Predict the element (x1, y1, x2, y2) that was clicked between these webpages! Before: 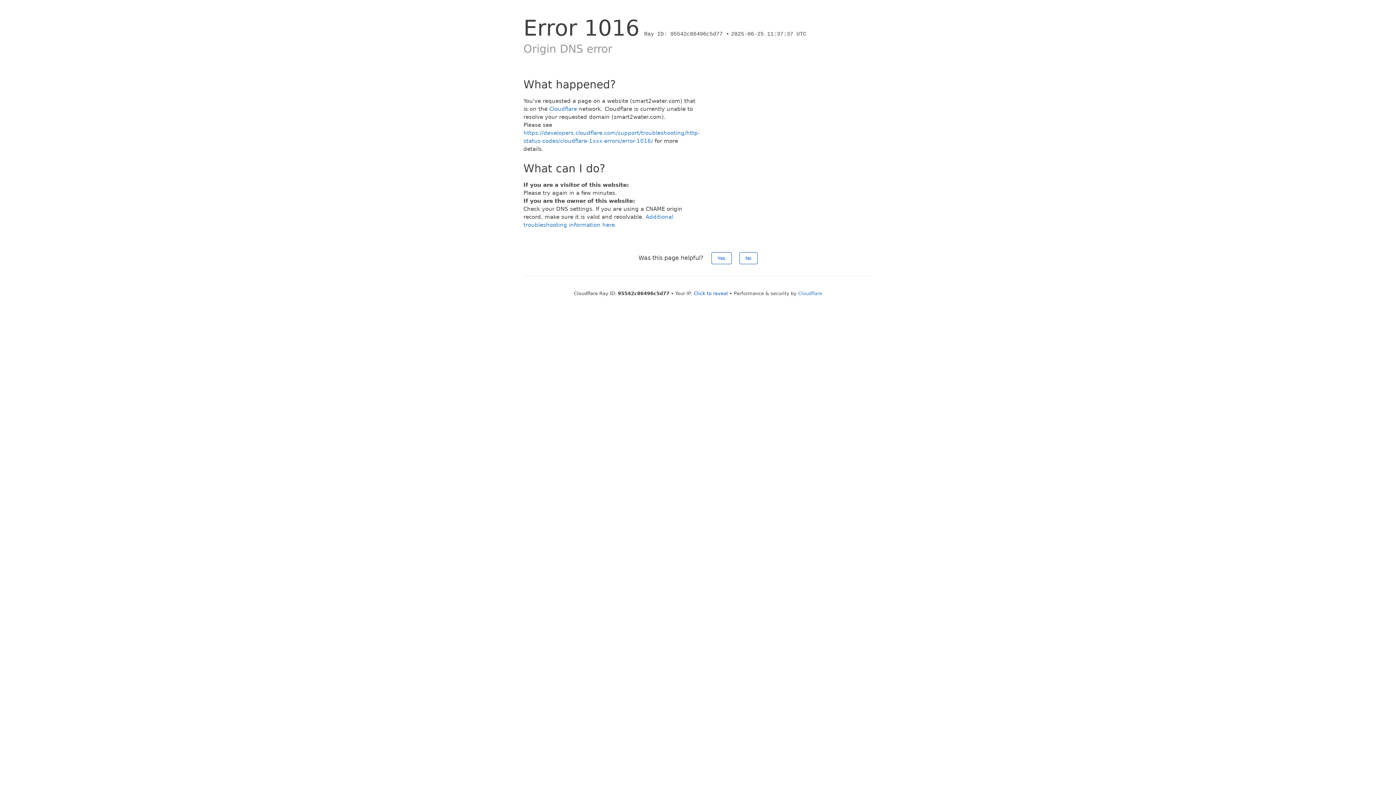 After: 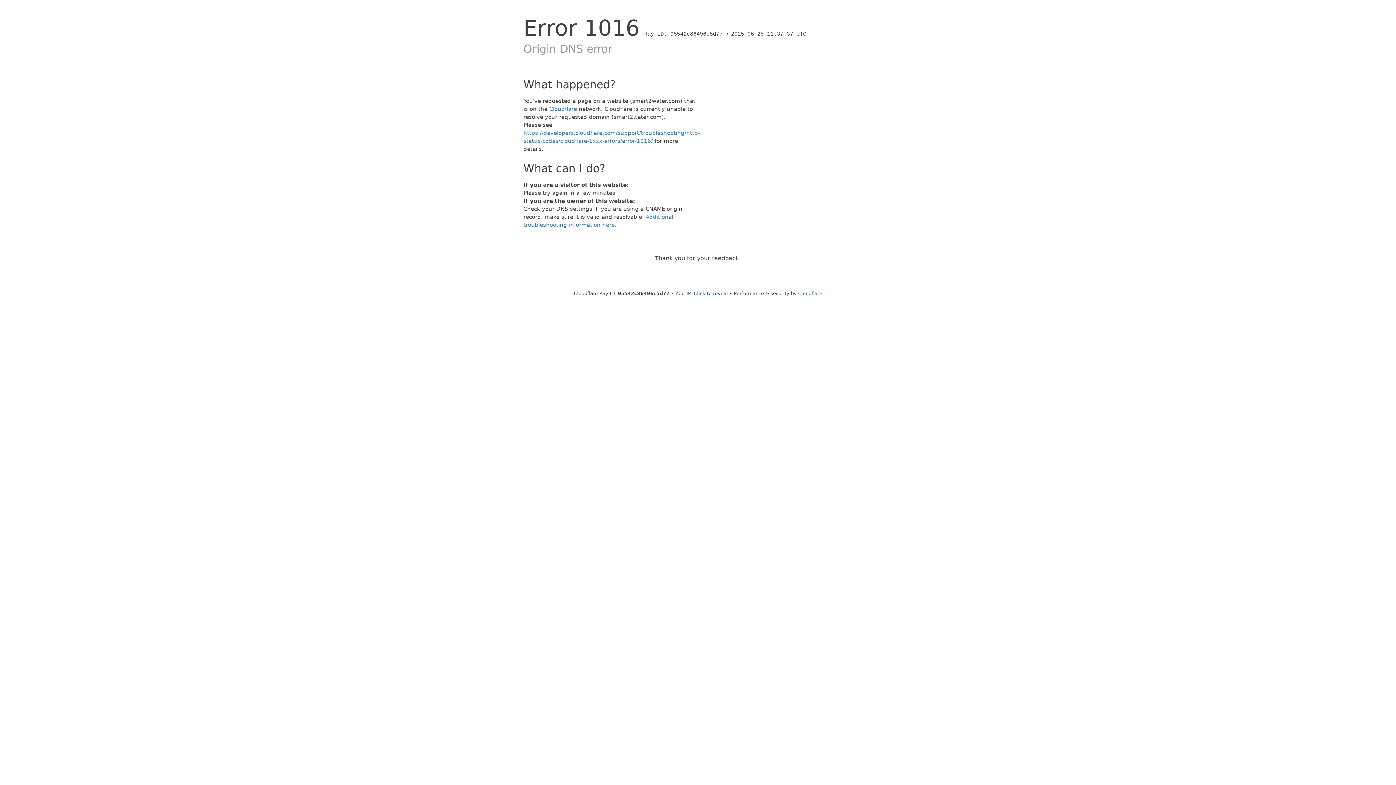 Action: label: No bbox: (739, 252, 757, 264)